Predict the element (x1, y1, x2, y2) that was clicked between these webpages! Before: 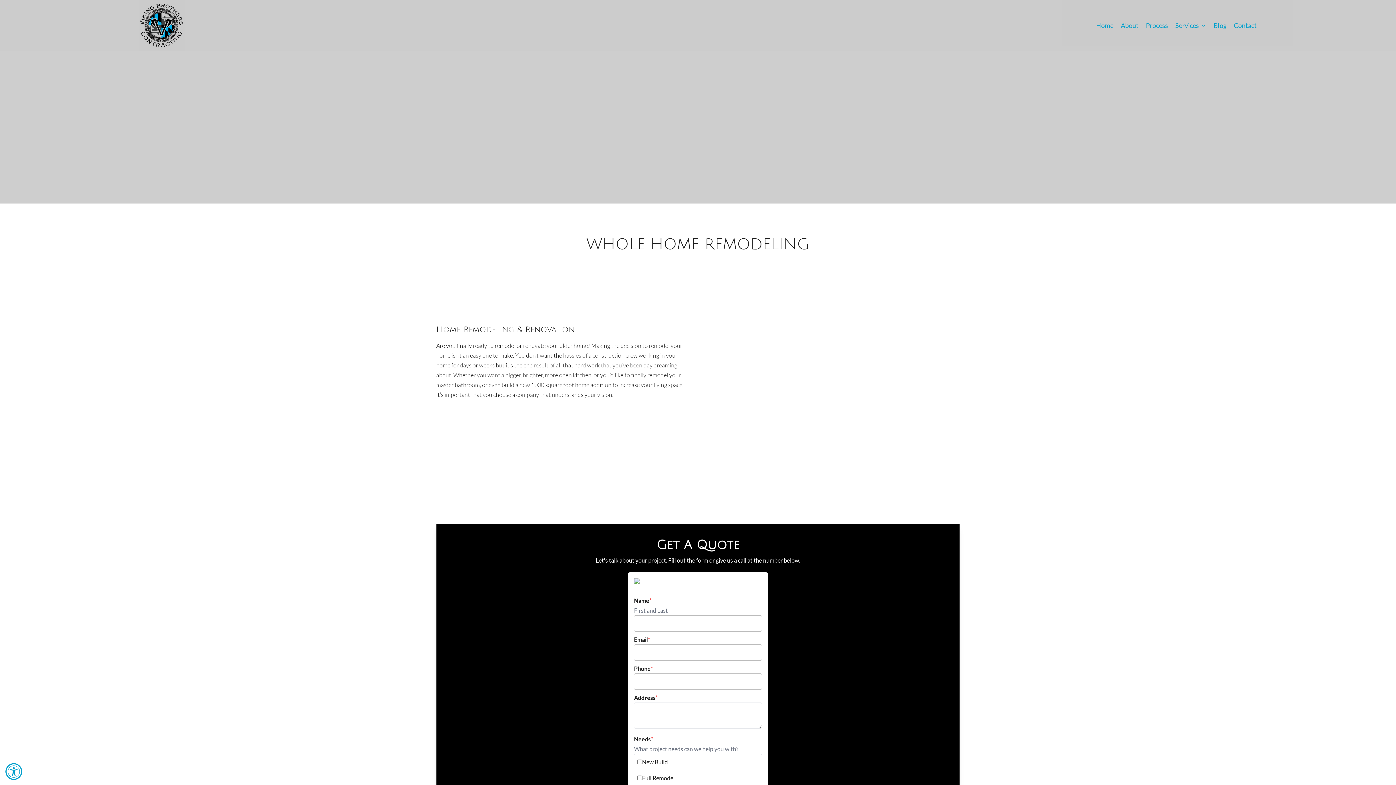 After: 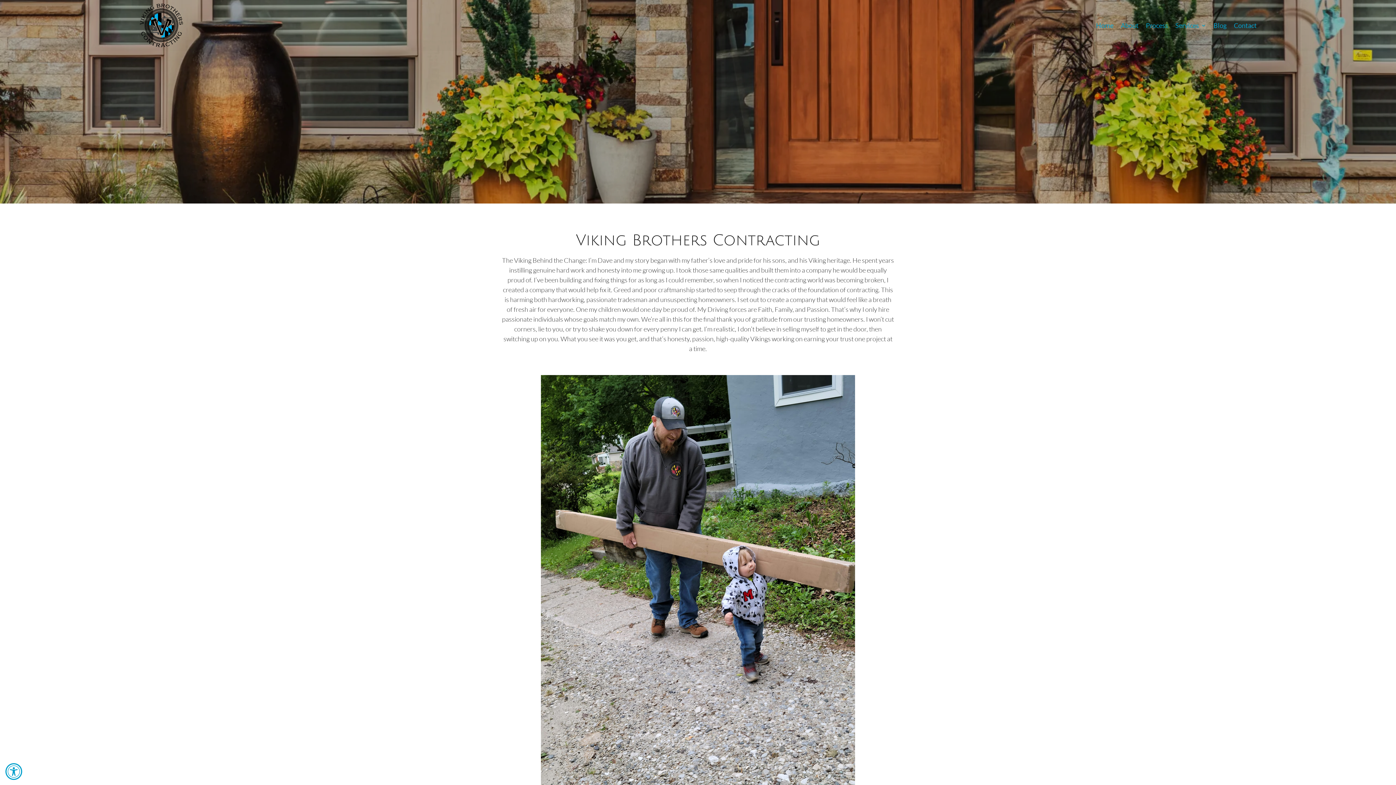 Action: bbox: (1121, 22, 1138, 30) label: About